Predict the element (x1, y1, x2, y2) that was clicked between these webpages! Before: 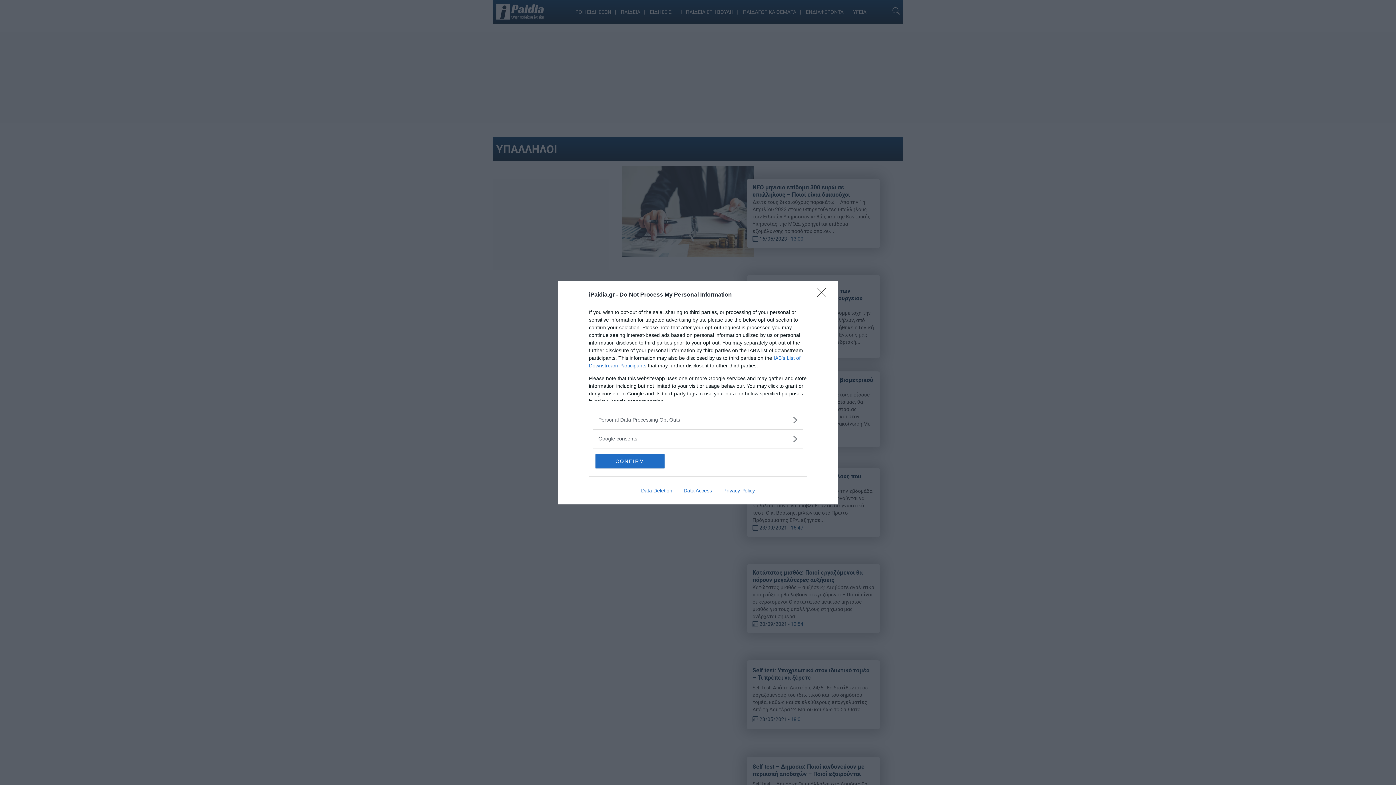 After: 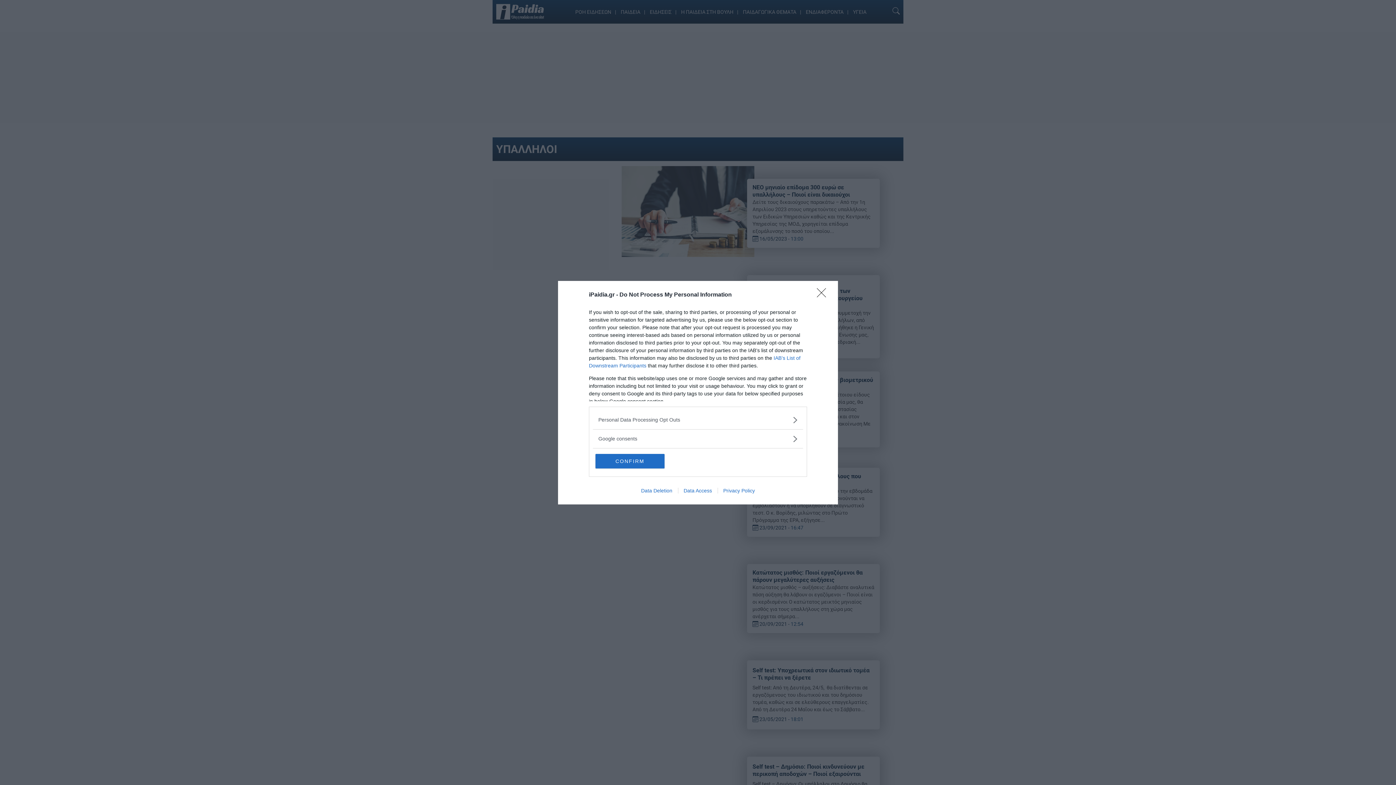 Action: bbox: (678, 487, 717, 493) label: Data Access